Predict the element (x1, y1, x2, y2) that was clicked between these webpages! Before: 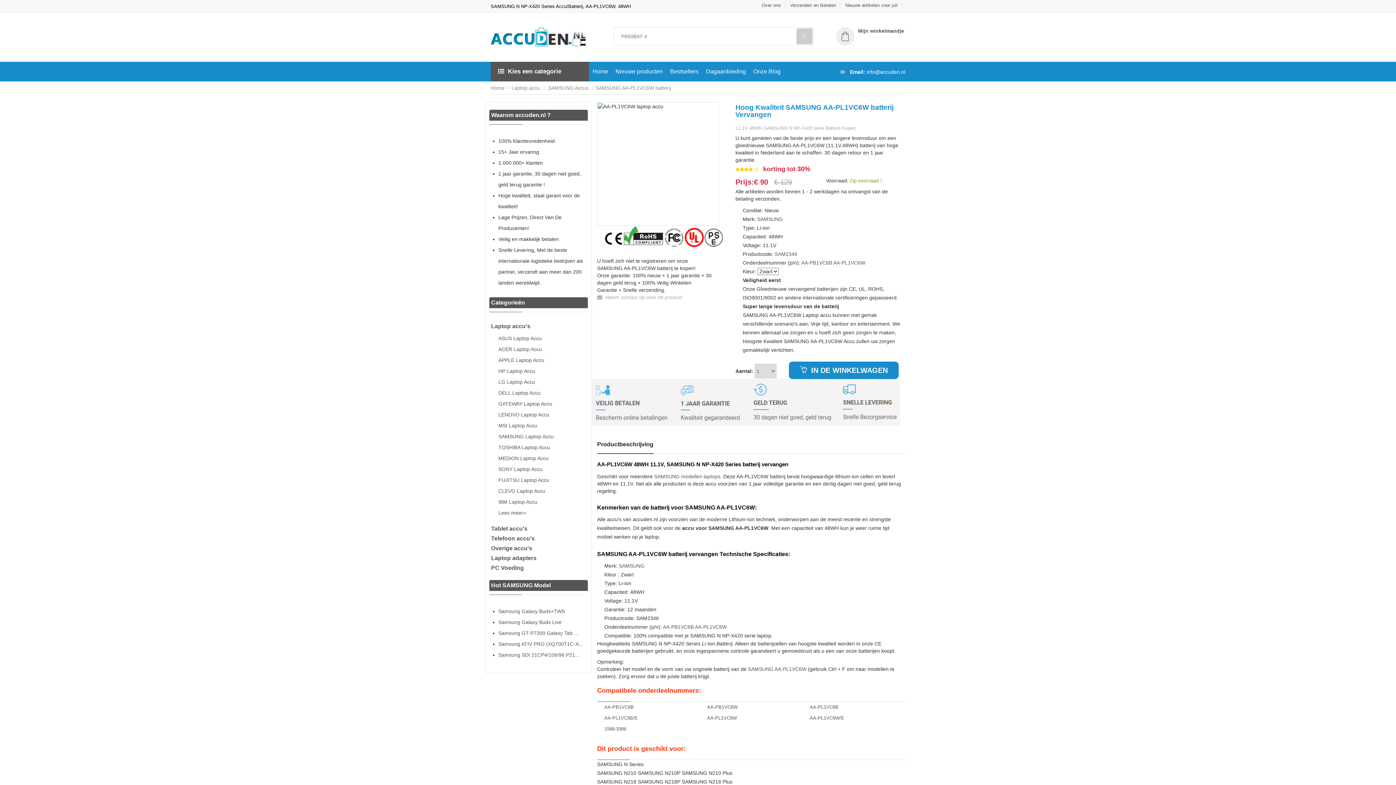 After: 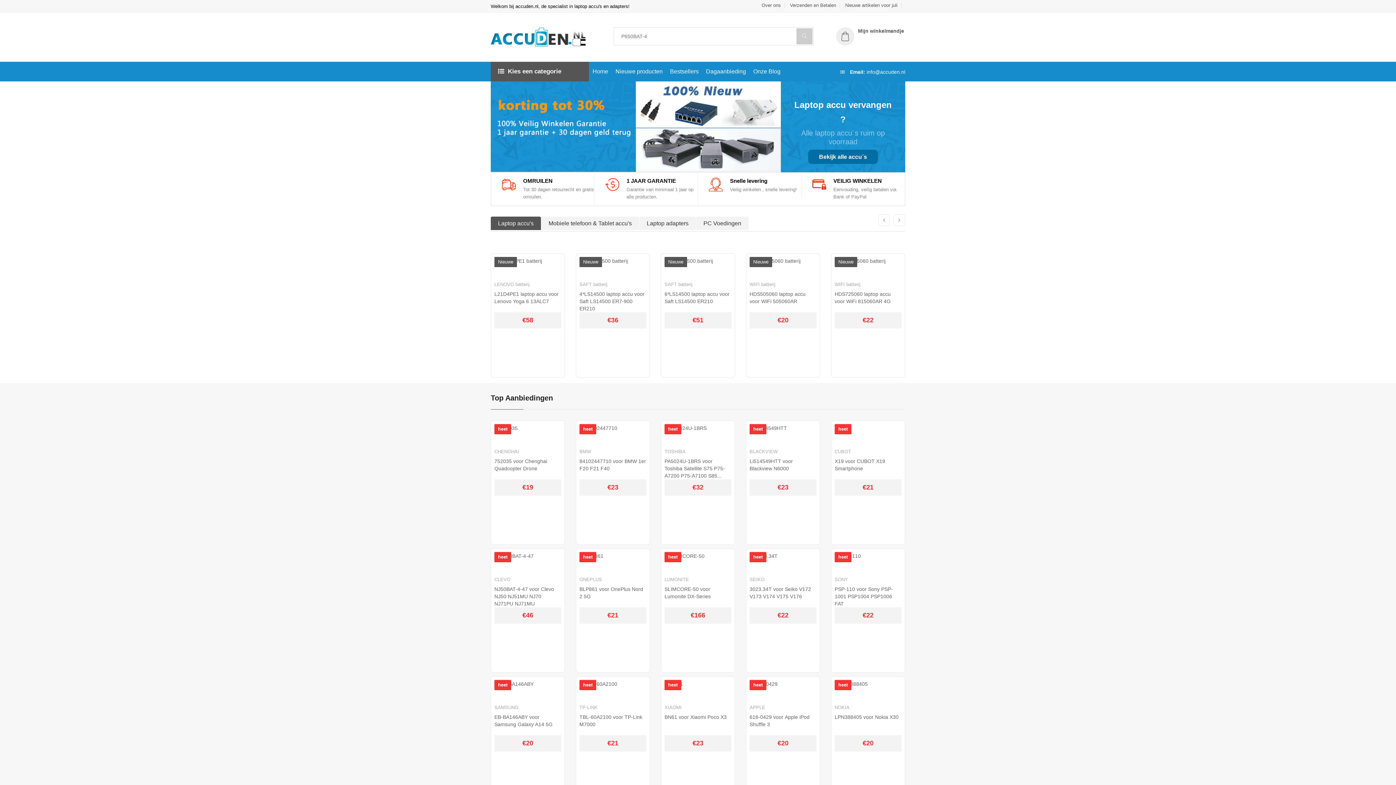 Action: label: Home bbox: (589, 61, 612, 81)